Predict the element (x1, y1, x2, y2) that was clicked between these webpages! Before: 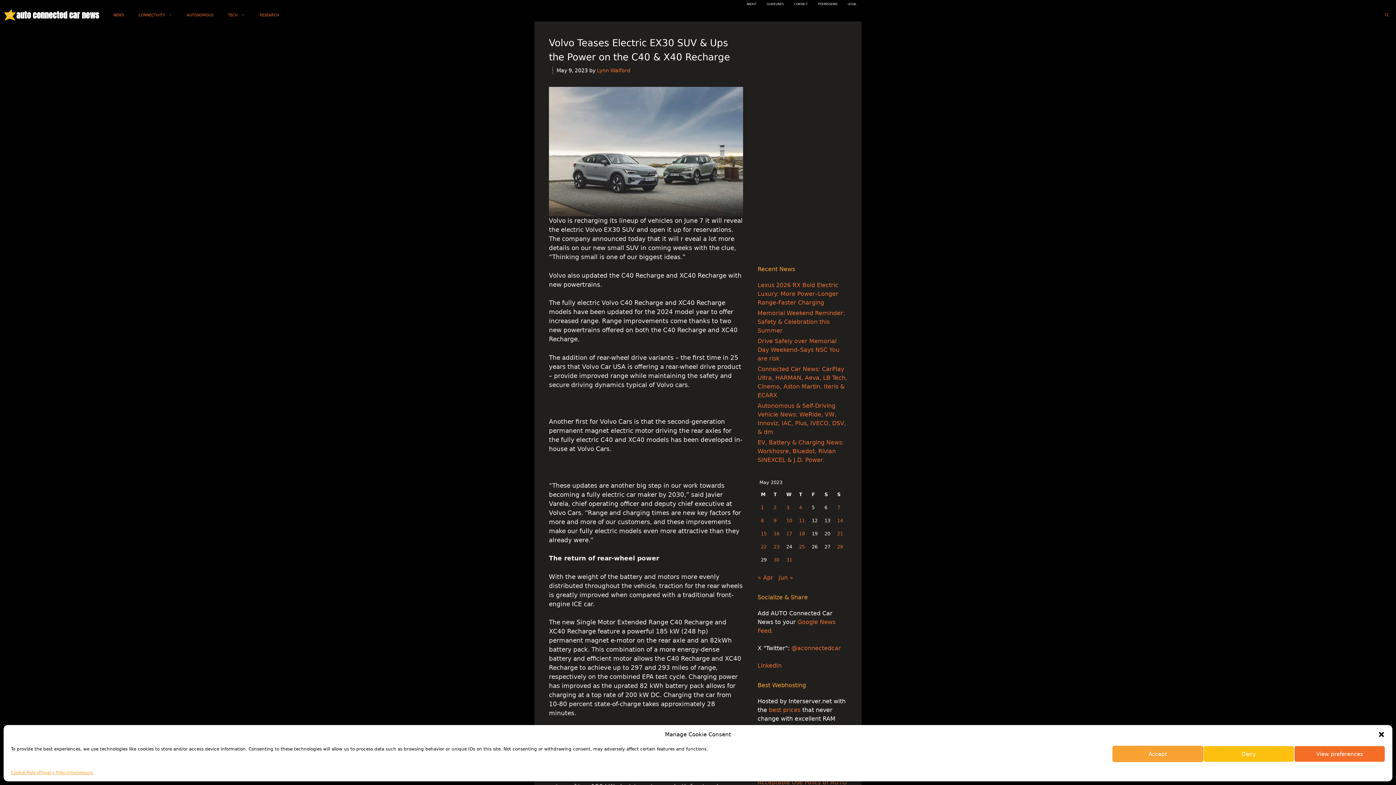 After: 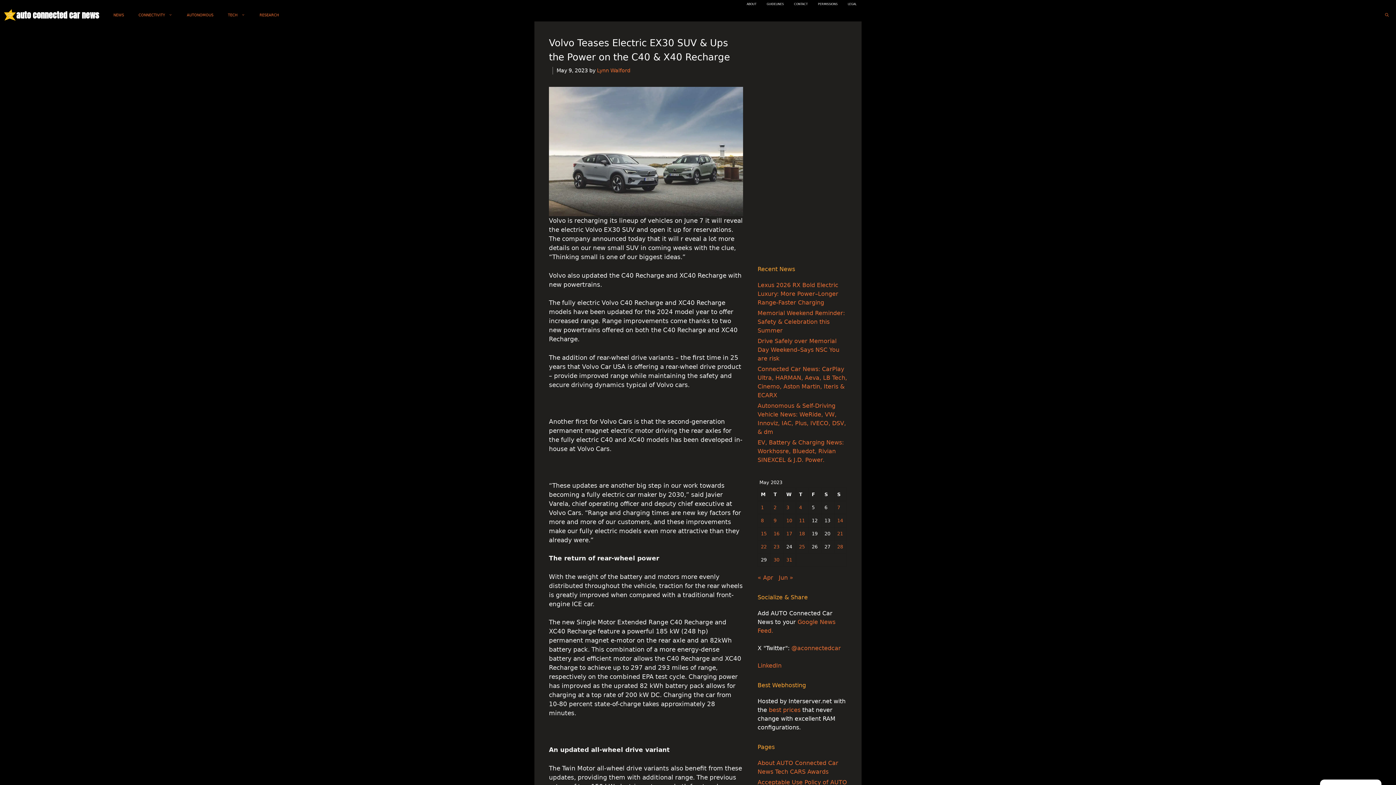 Action: bbox: (1112, 746, 1203, 762) label: Accept